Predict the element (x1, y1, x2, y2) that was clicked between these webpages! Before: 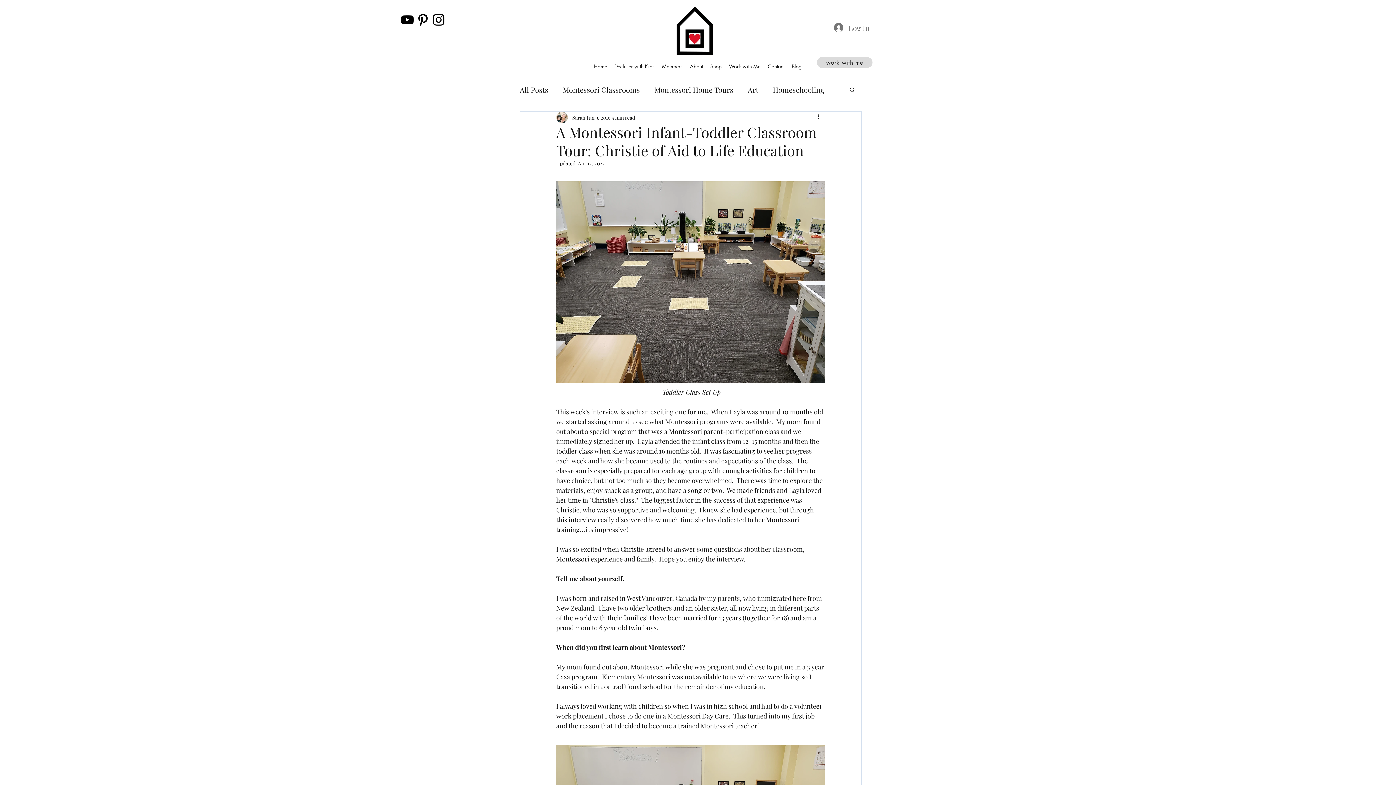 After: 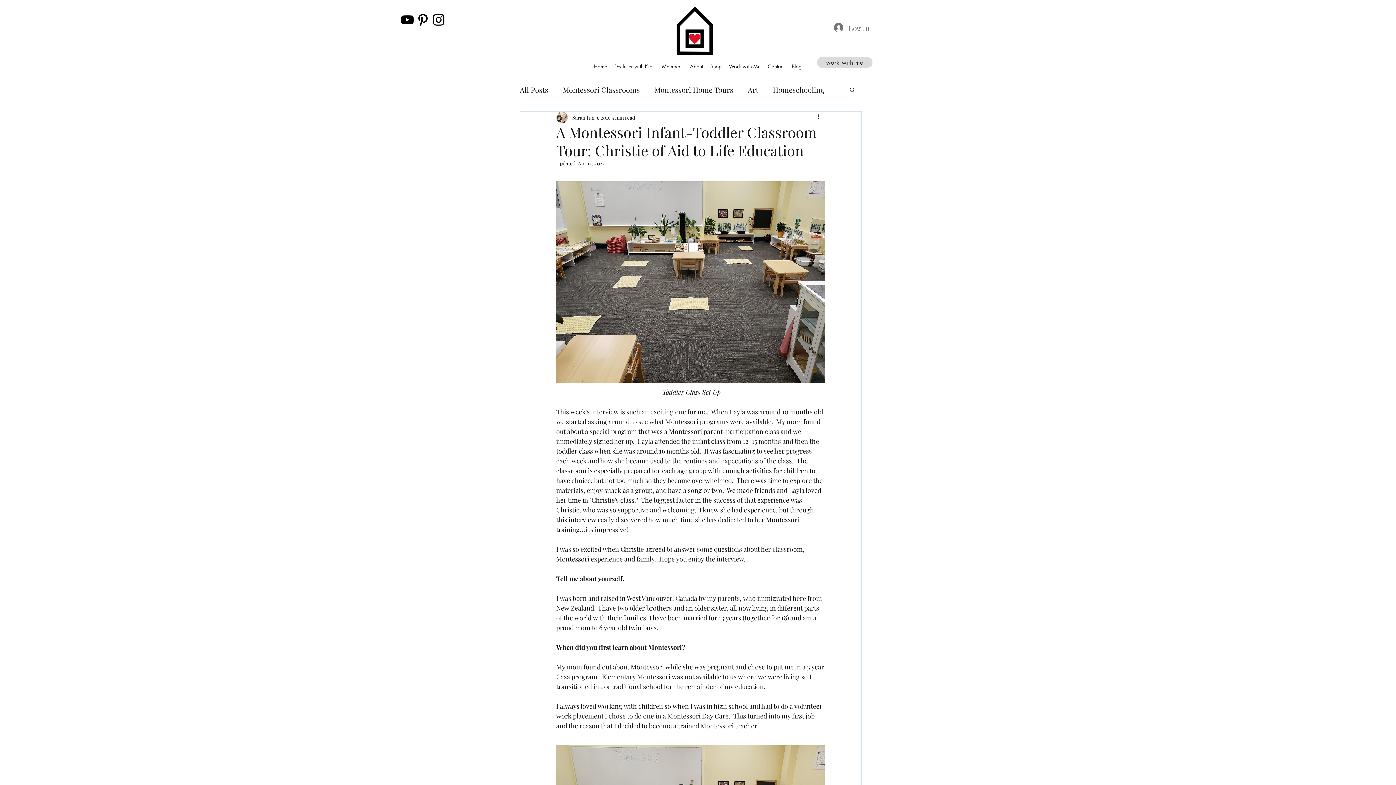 Action: label: Black YouTube Icon bbox: (399, 12, 415, 27)